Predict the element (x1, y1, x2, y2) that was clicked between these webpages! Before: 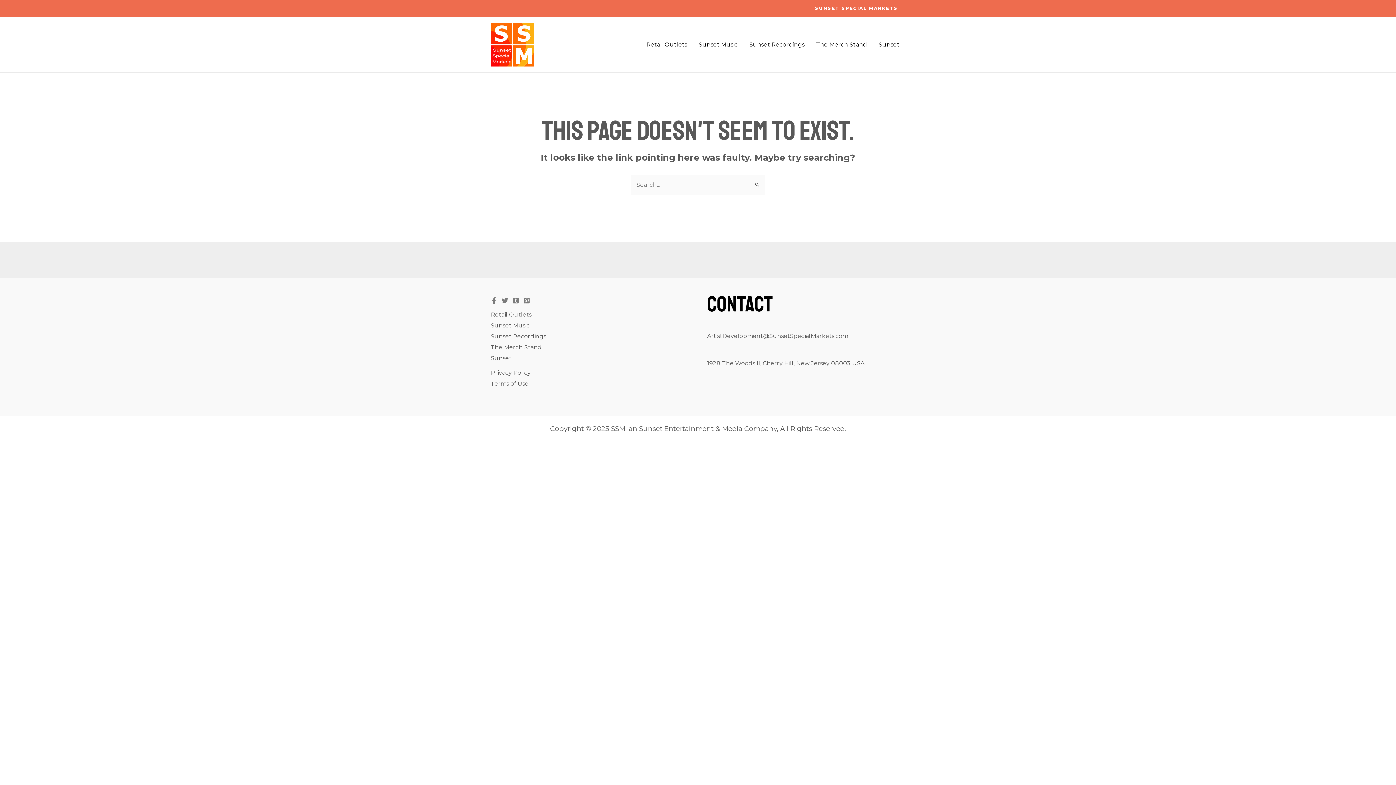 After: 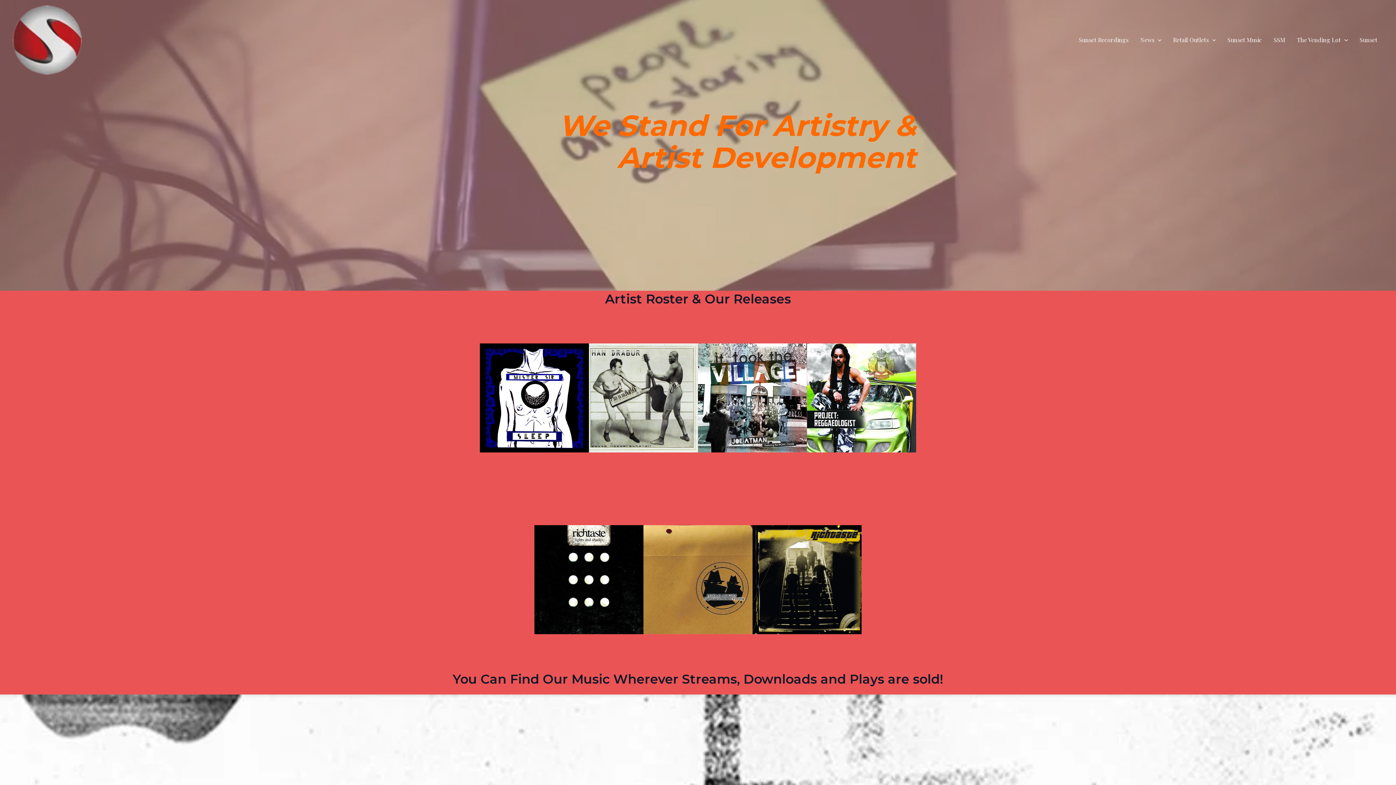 Action: label: Sunset Recordings bbox: (490, 331, 546, 342)